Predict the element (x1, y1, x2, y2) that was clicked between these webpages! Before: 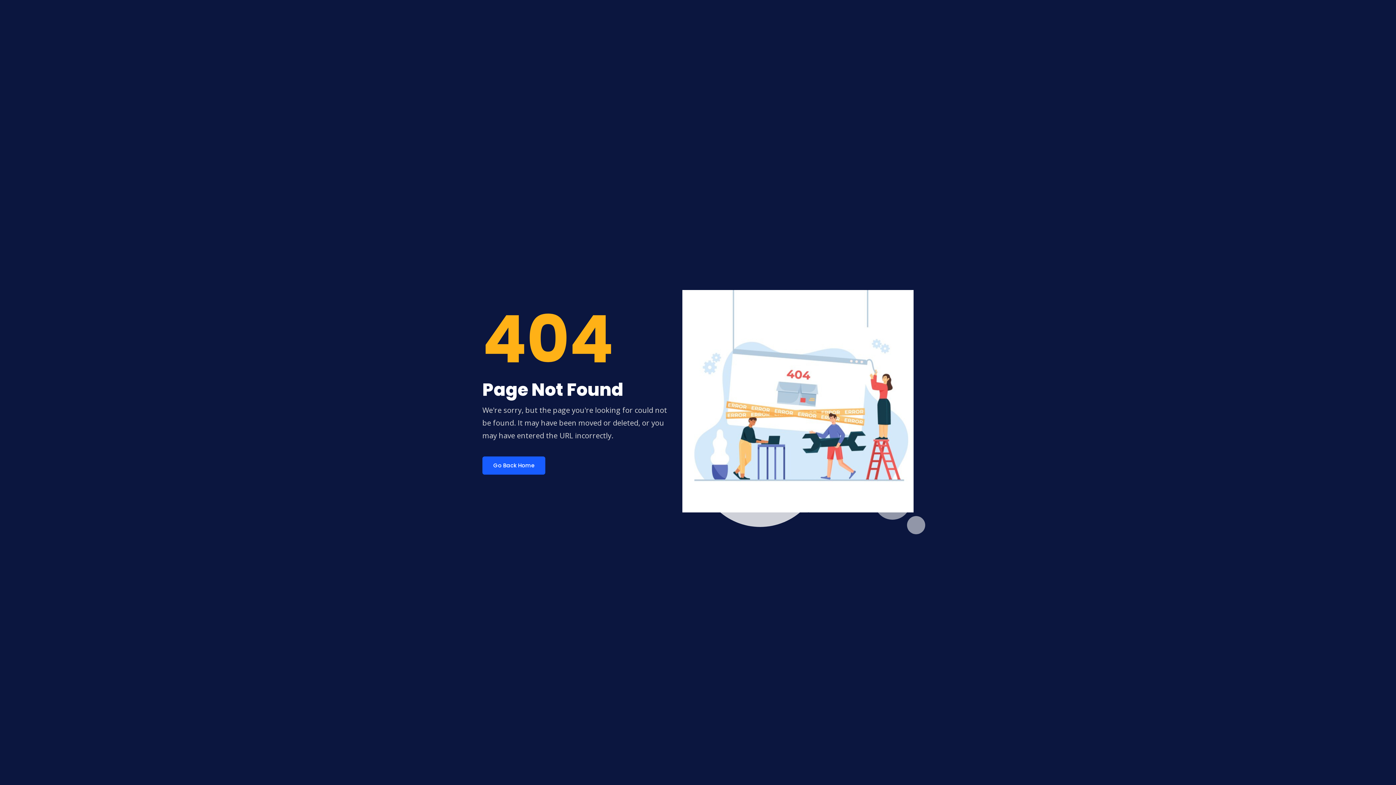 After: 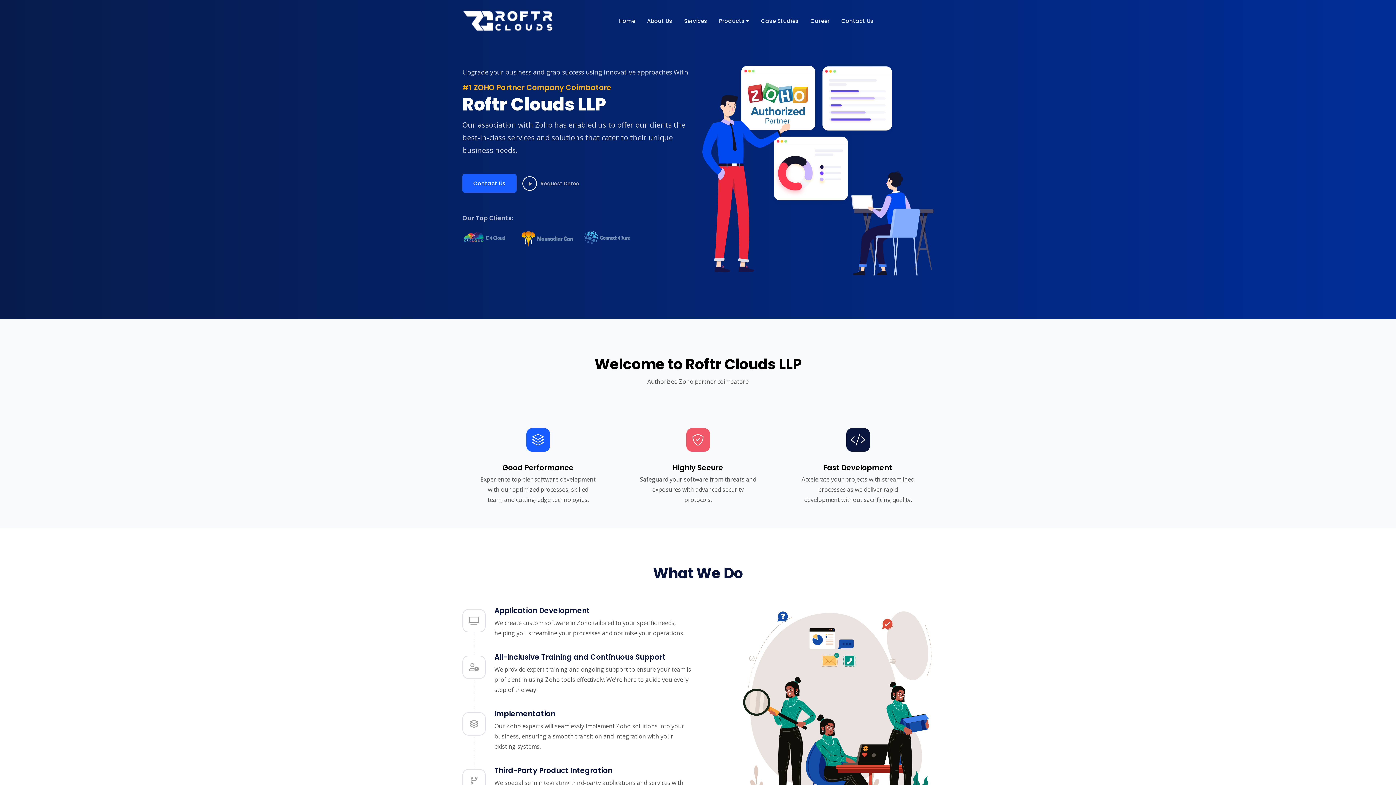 Action: label: Go Back Home bbox: (482, 456, 545, 475)